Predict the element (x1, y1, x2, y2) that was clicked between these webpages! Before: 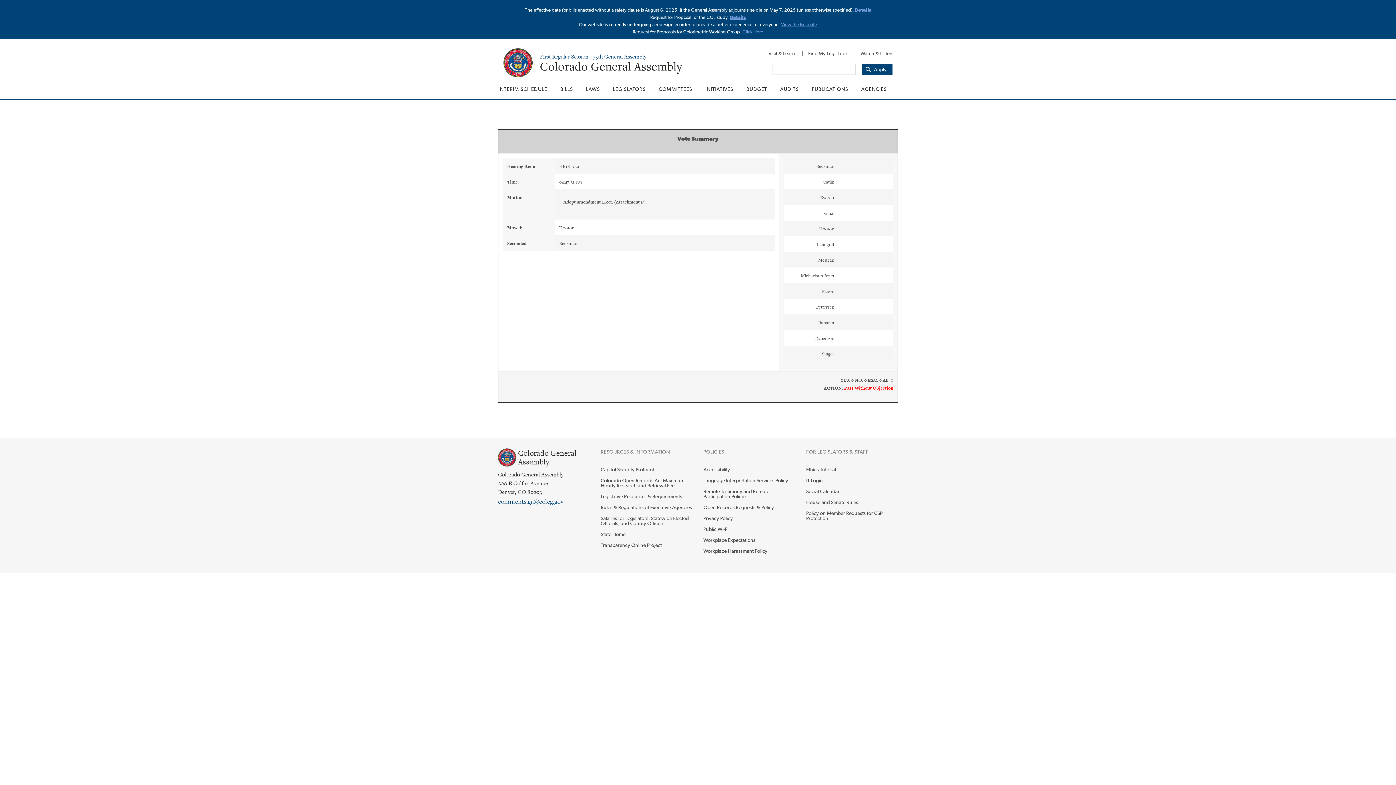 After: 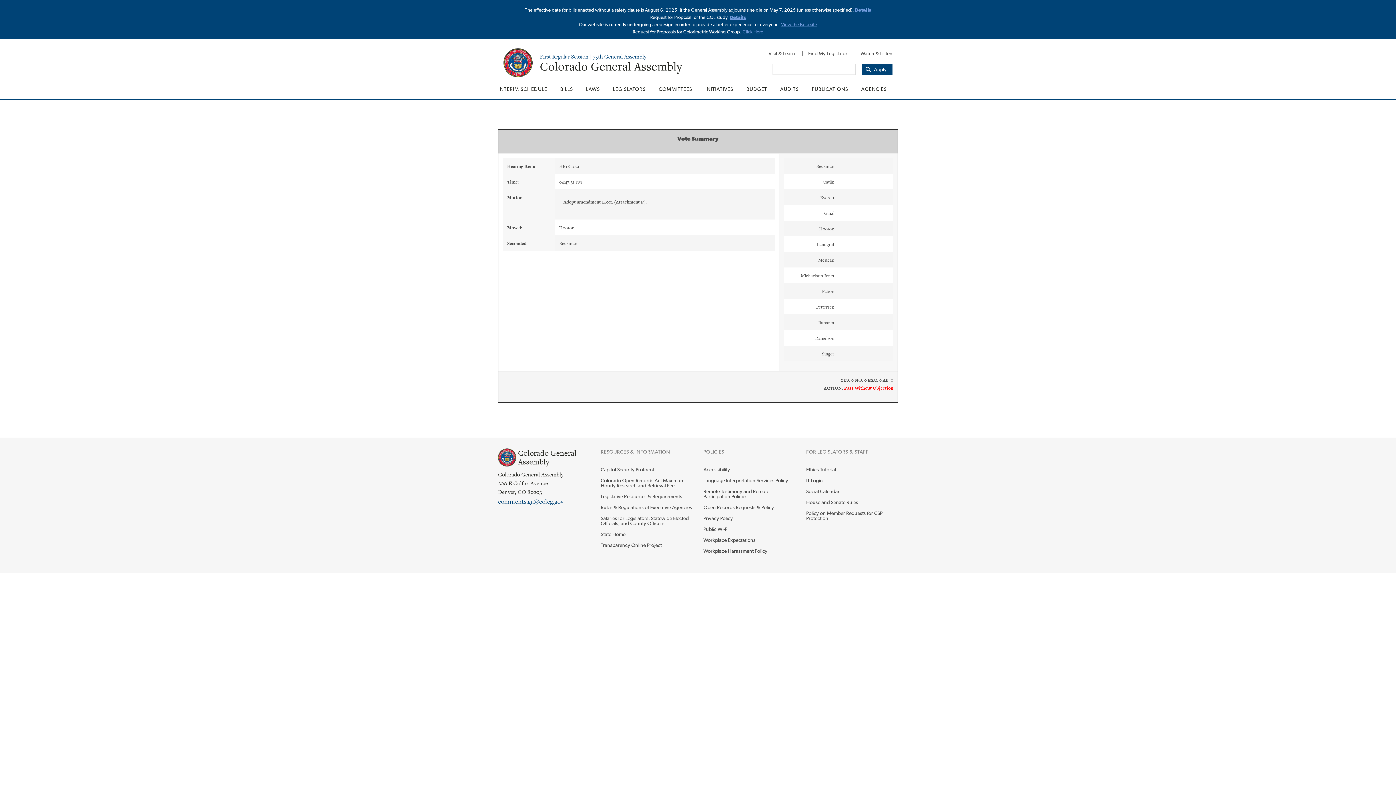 Action: bbox: (742, 29, 763, 34) label: Click Here